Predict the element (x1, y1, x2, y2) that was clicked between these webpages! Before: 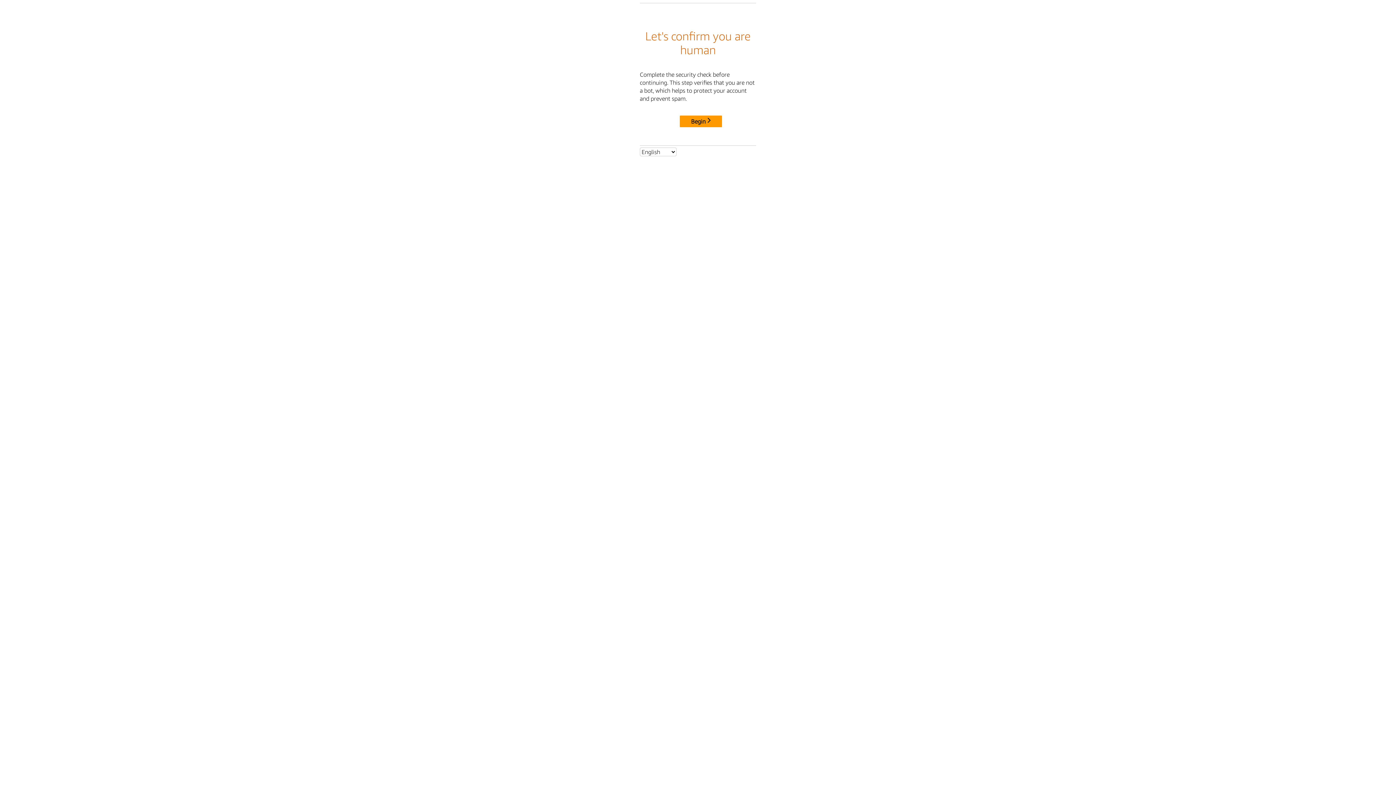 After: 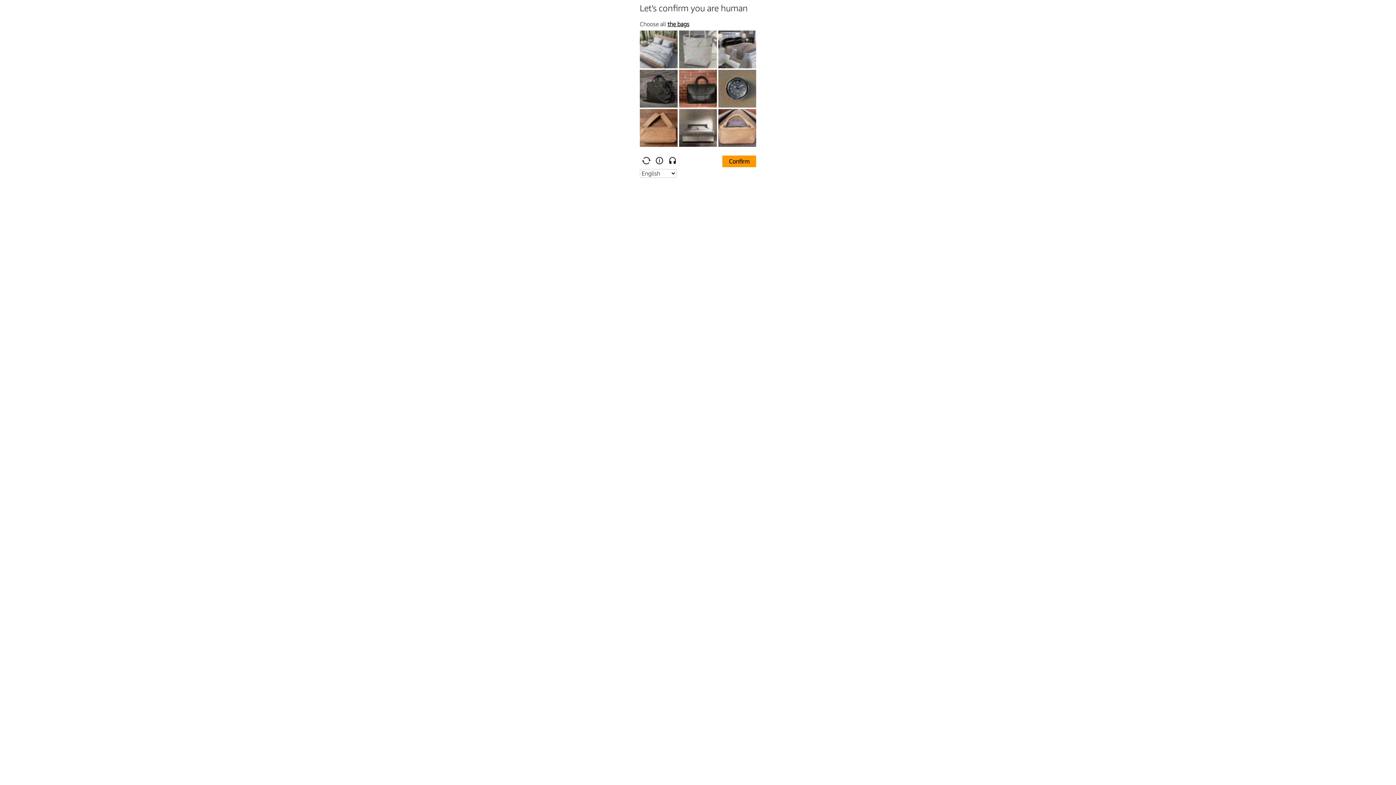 Action: label: Begin bbox: (680, 115, 722, 127)